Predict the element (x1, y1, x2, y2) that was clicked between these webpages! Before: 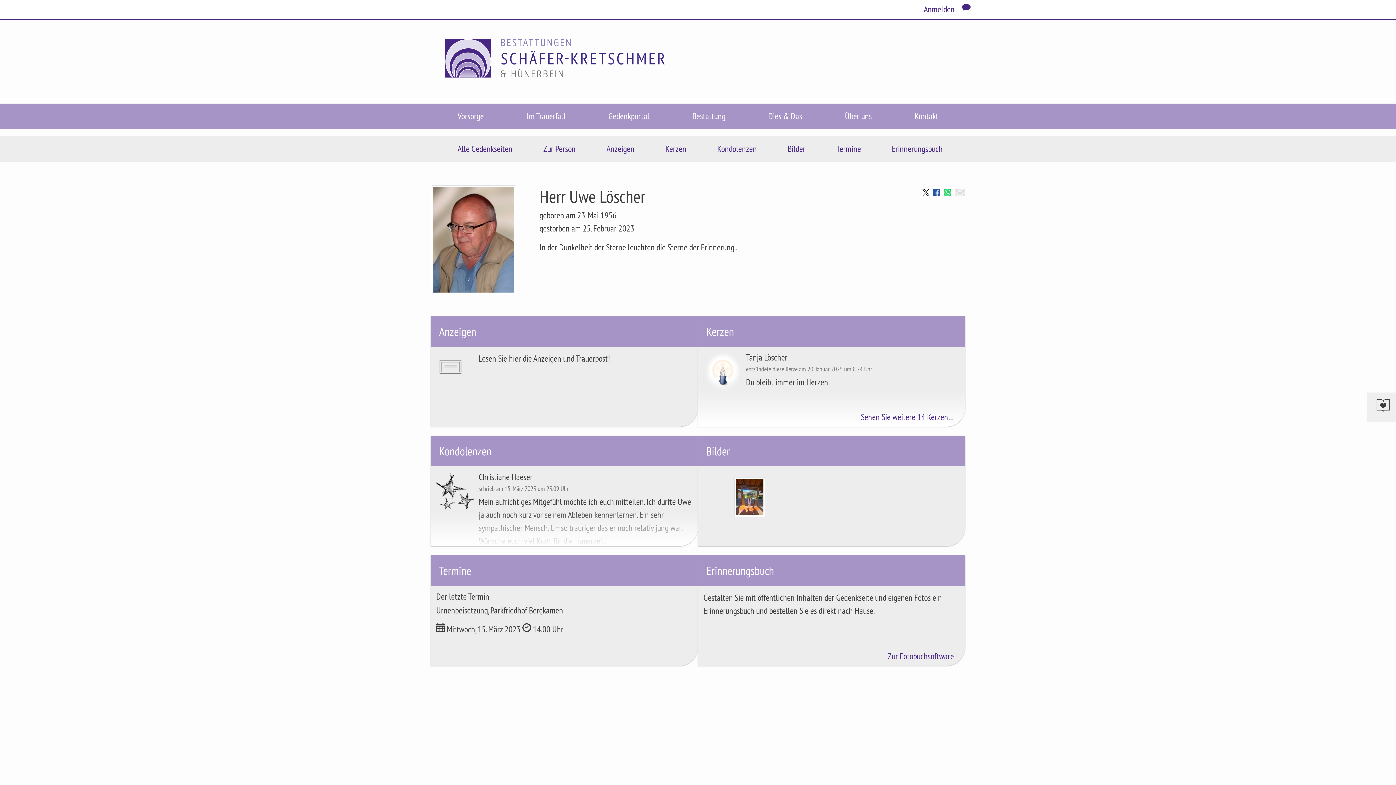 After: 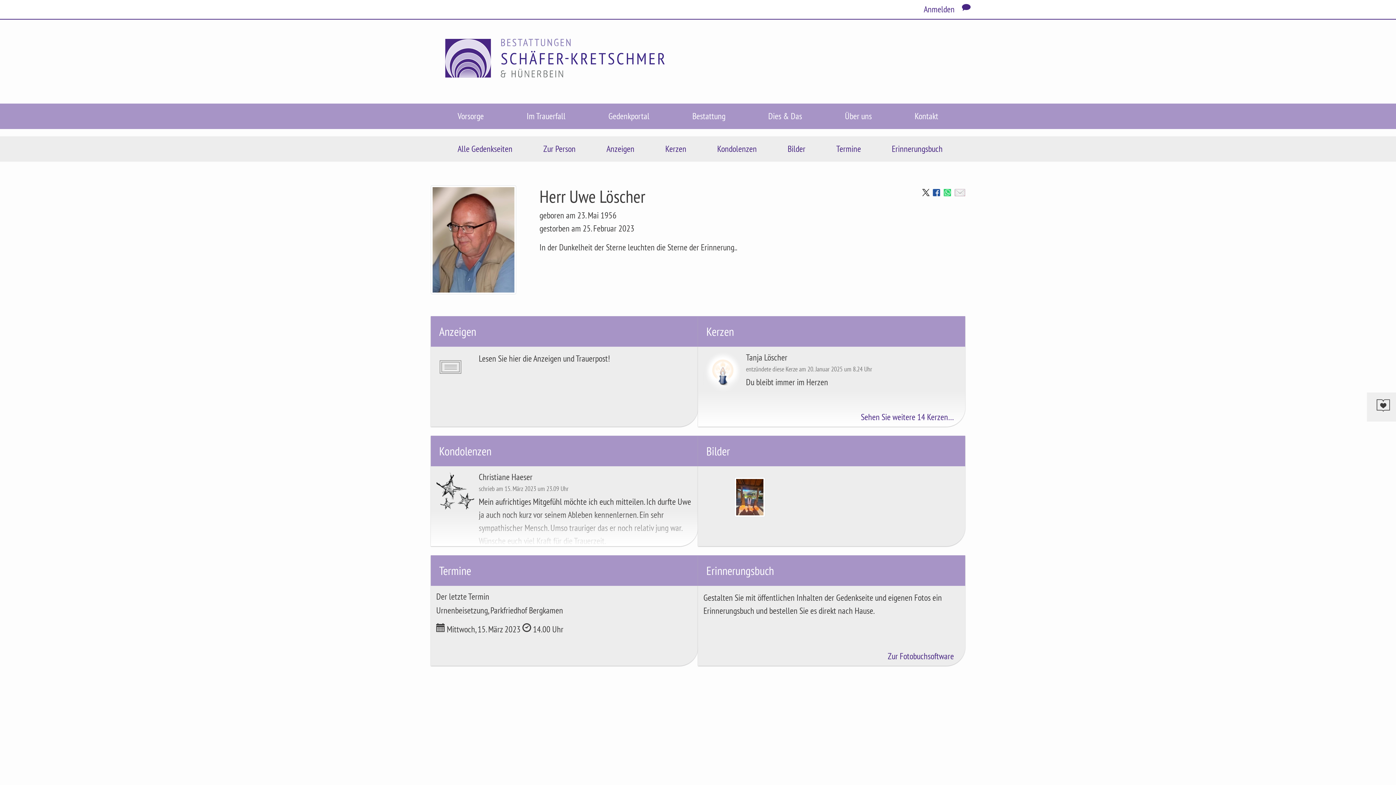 Action: label: Zur Fotobuchsoftware bbox: (888, 650, 954, 662)